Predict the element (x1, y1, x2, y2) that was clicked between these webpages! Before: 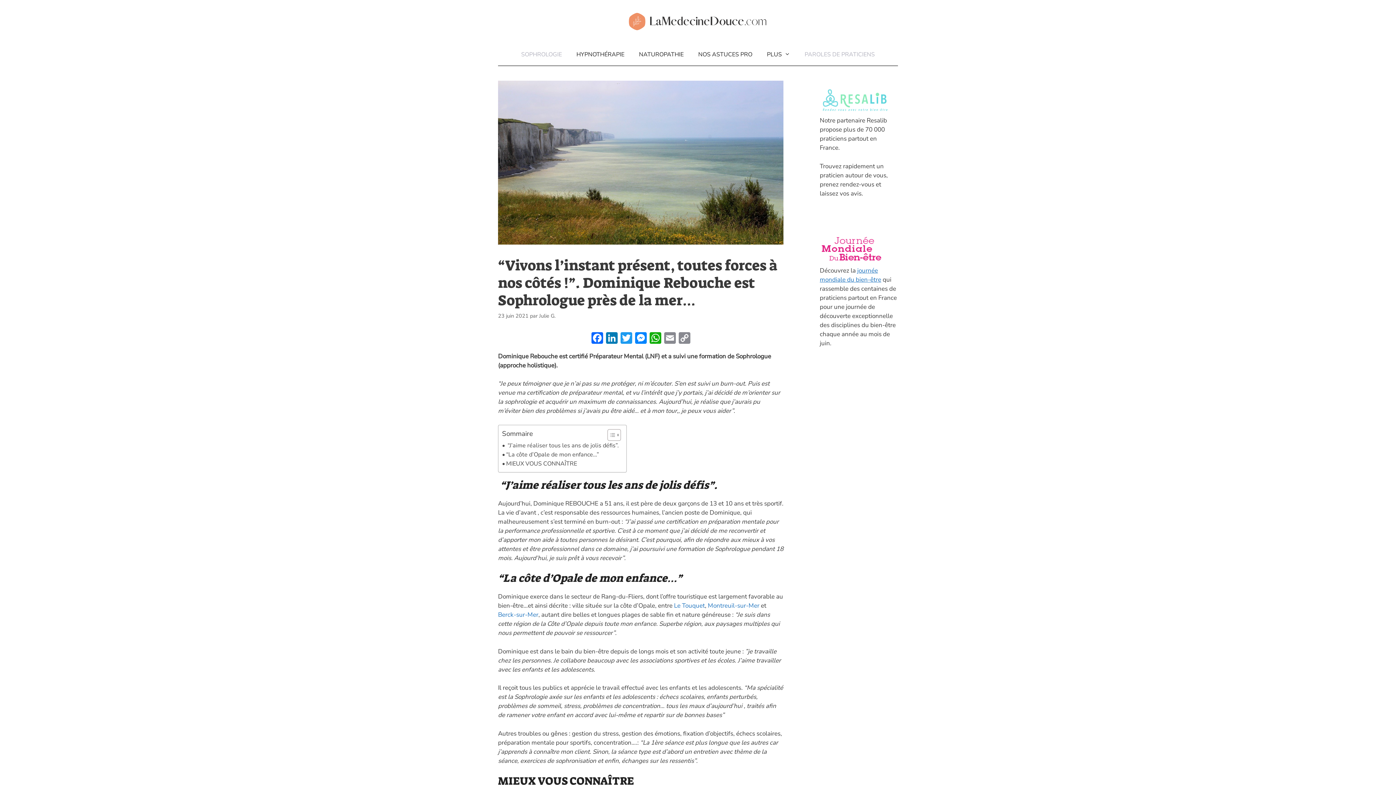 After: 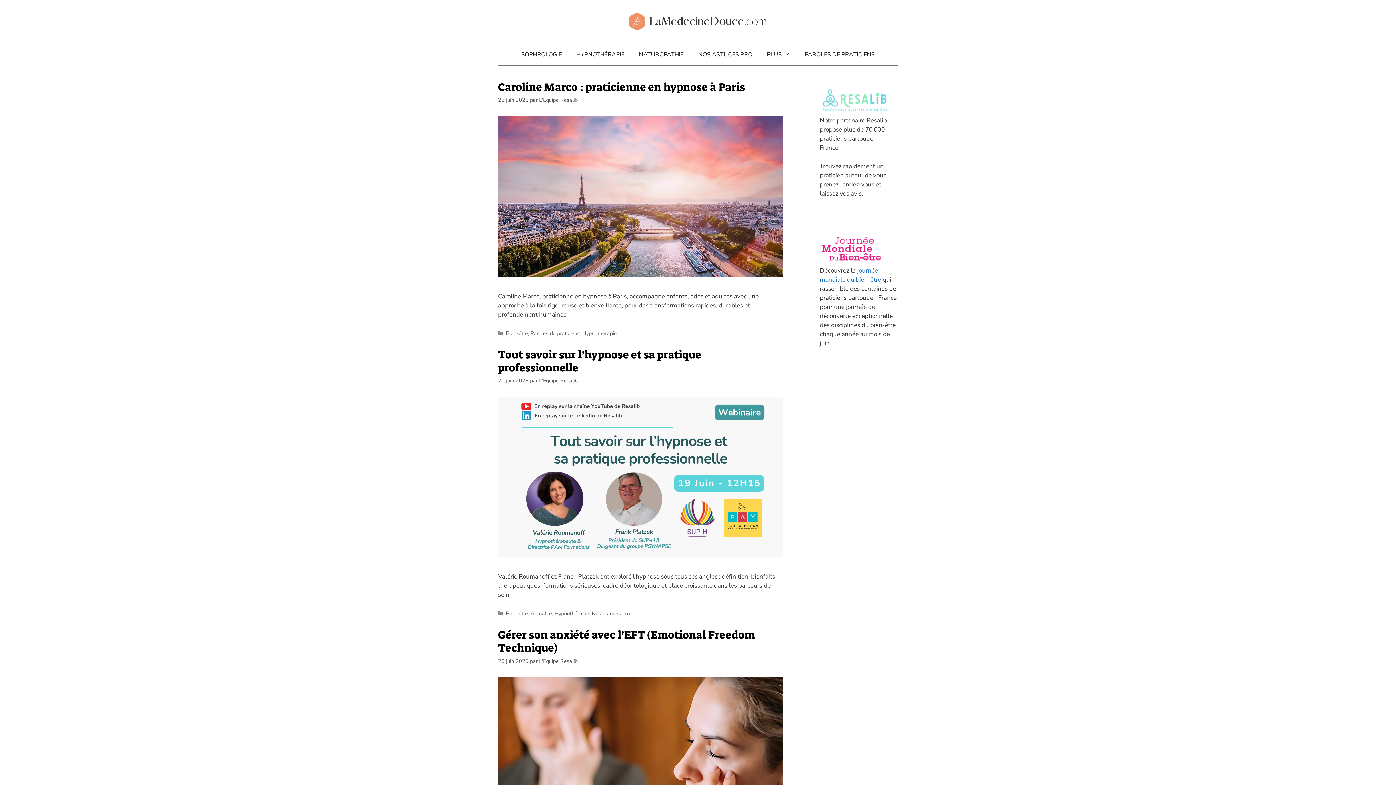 Action: label: Julie G. bbox: (539, 312, 555, 319)